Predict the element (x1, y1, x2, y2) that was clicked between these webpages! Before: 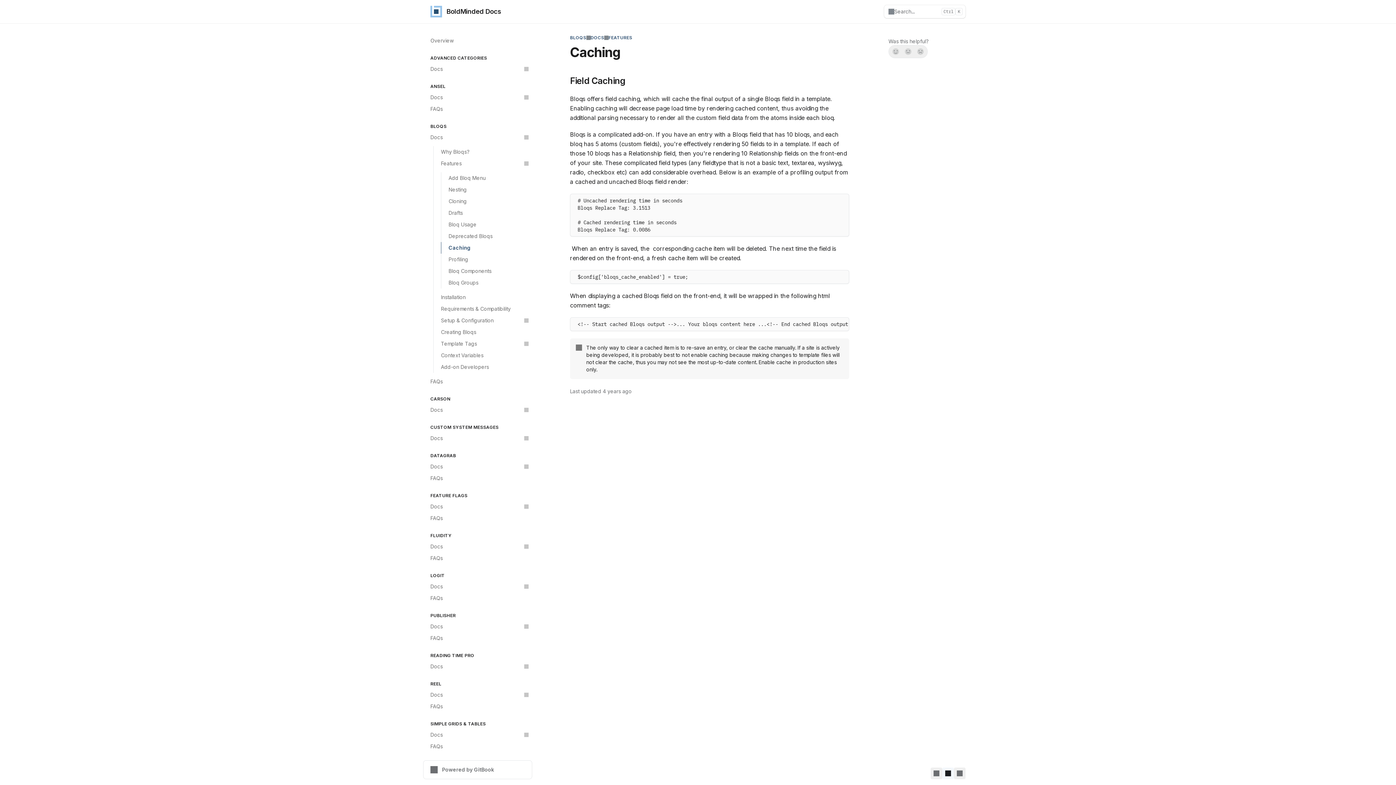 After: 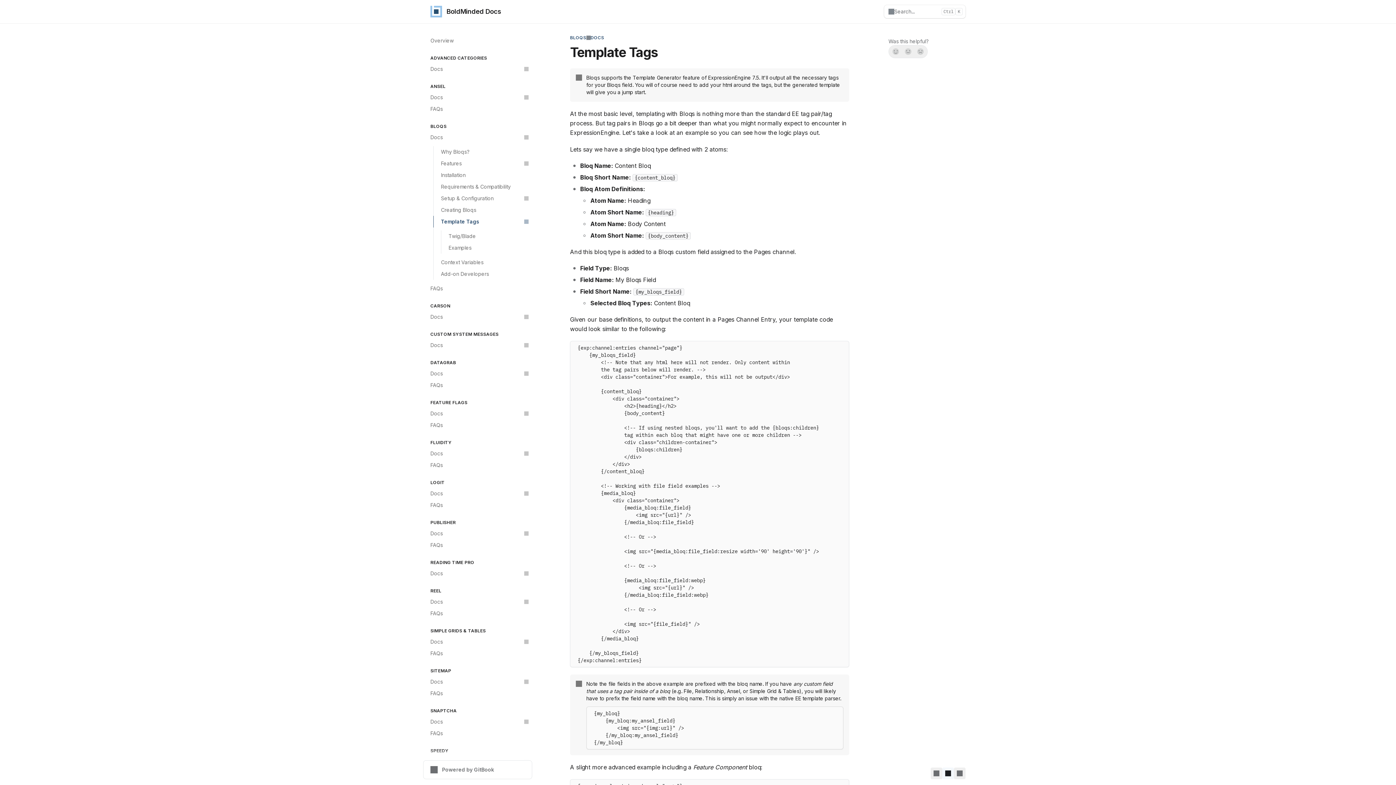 Action: label: Template Tags bbox: (433, 338, 532, 349)